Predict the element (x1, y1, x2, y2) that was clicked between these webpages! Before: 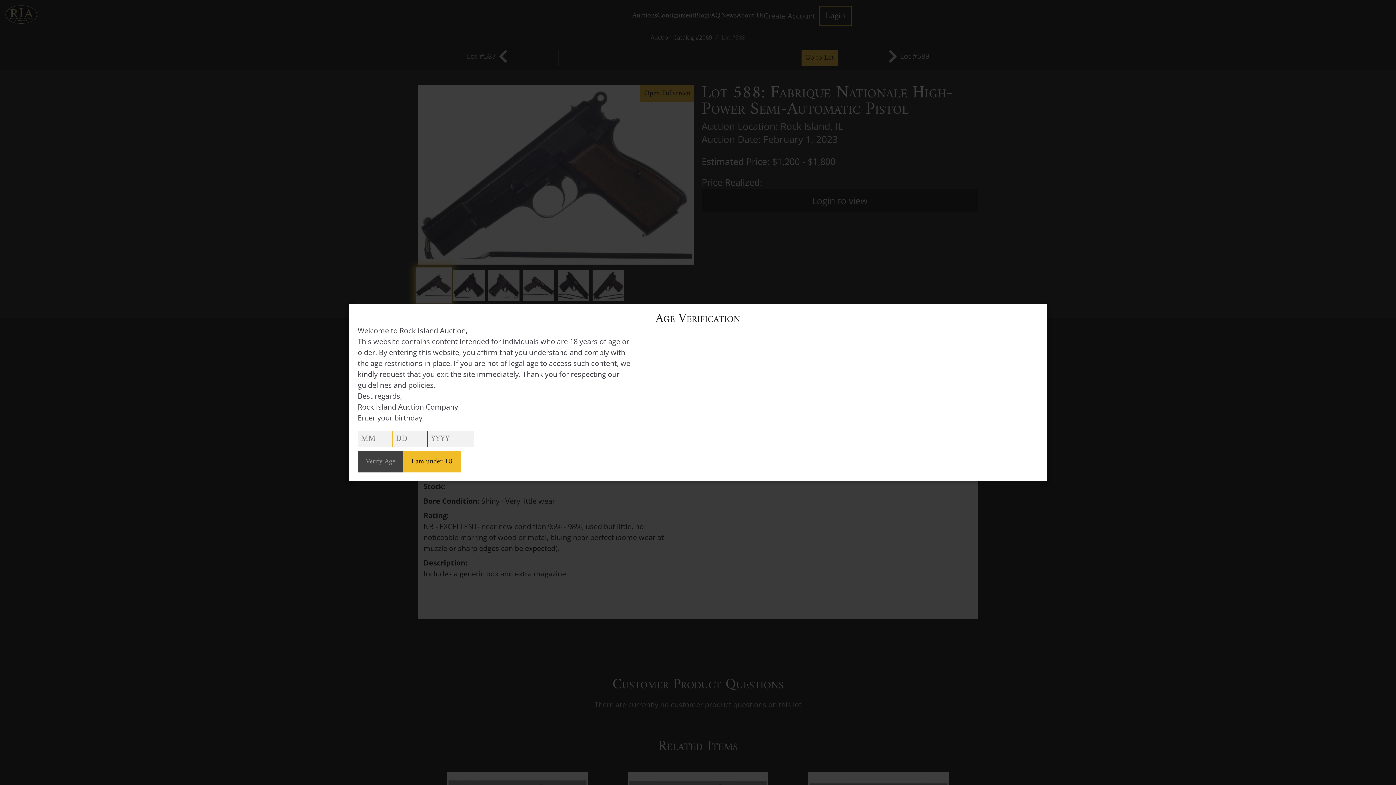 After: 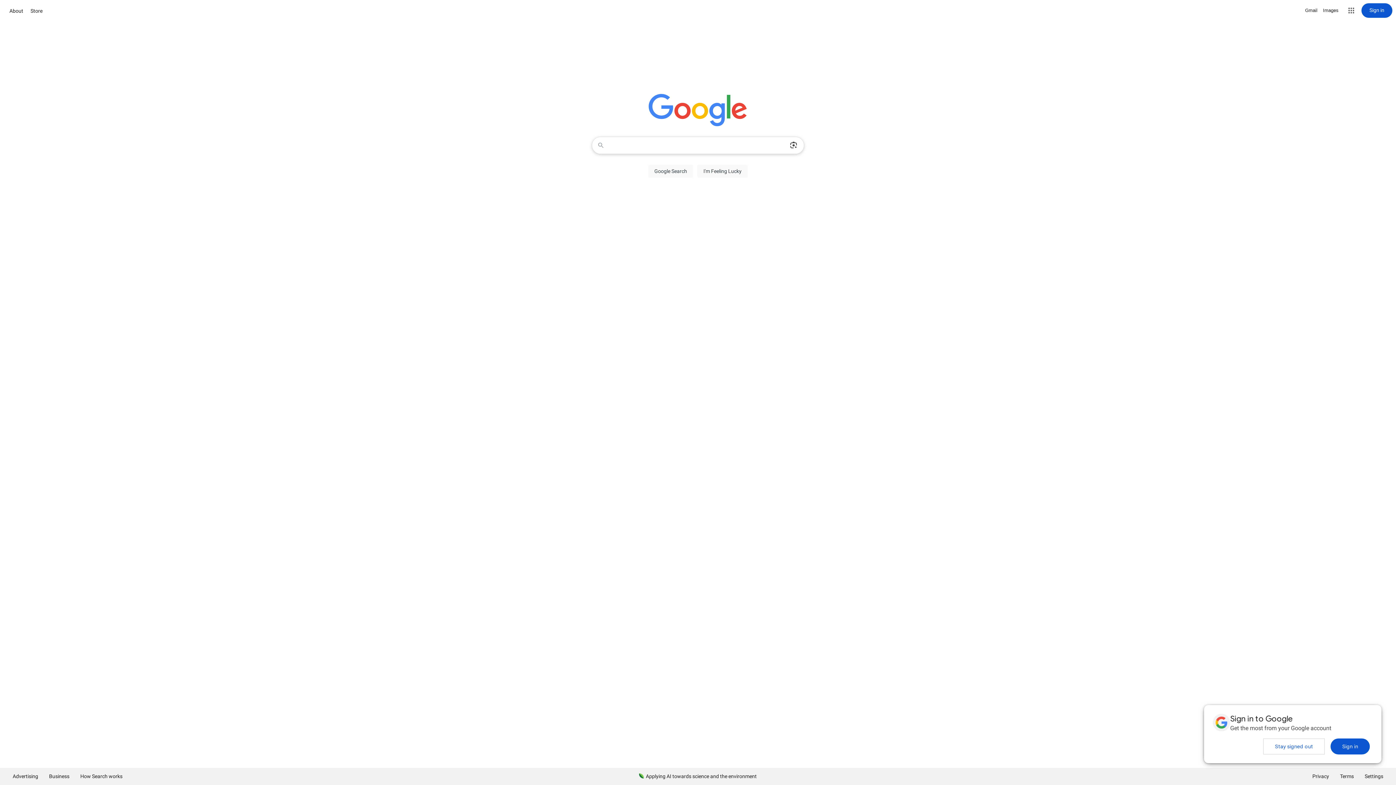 Action: label: I am under 18 bbox: (406, 451, 463, 472)